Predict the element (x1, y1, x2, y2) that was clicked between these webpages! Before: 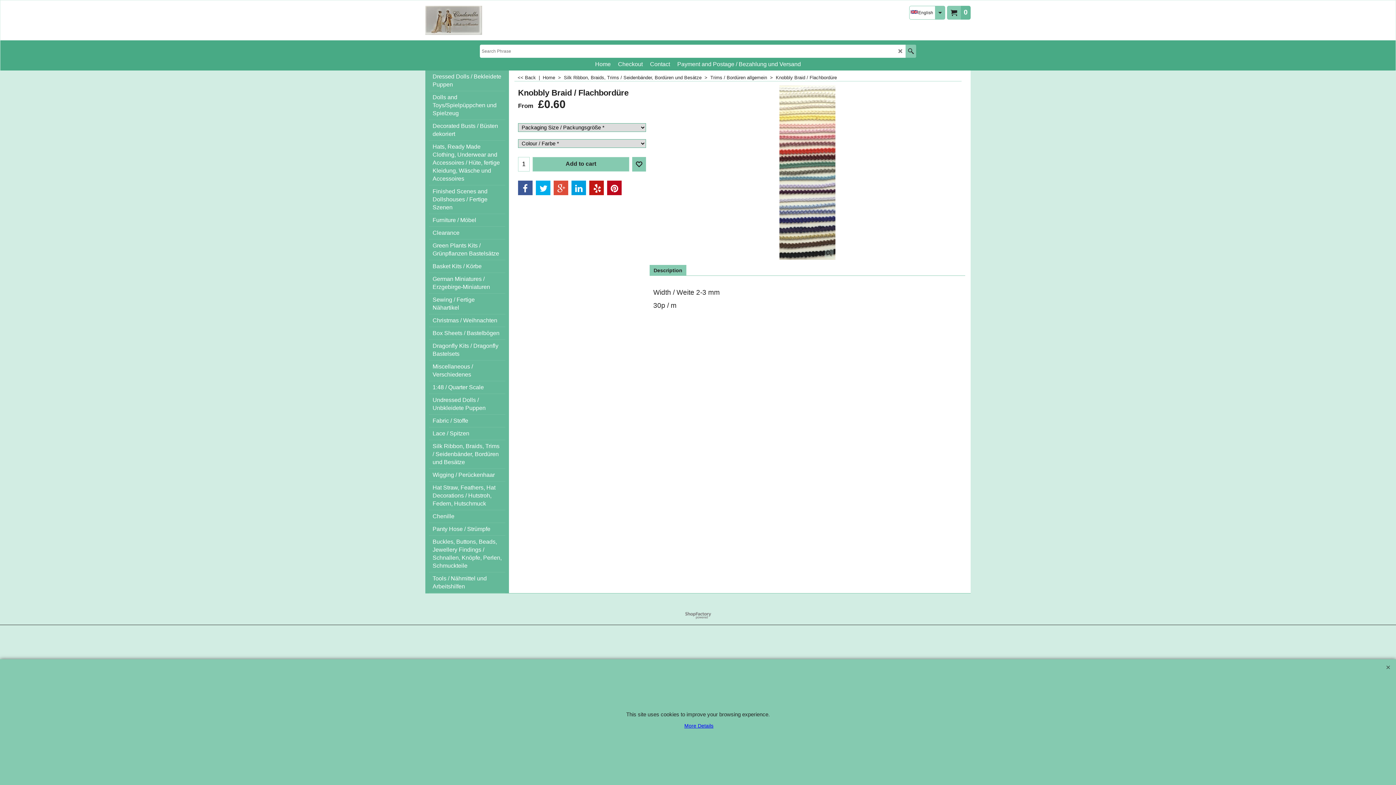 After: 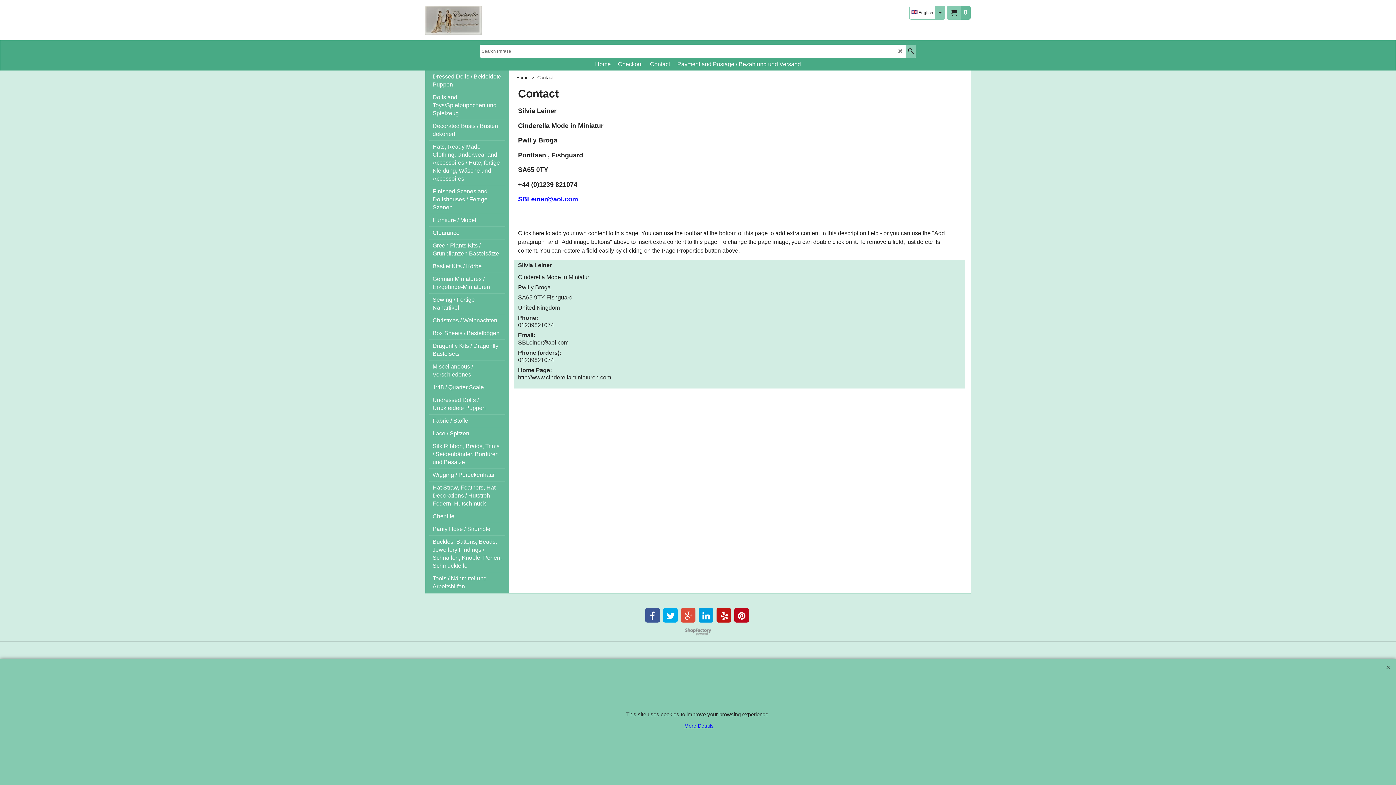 Action: label: Contact bbox: (646, 59, 673, 69)